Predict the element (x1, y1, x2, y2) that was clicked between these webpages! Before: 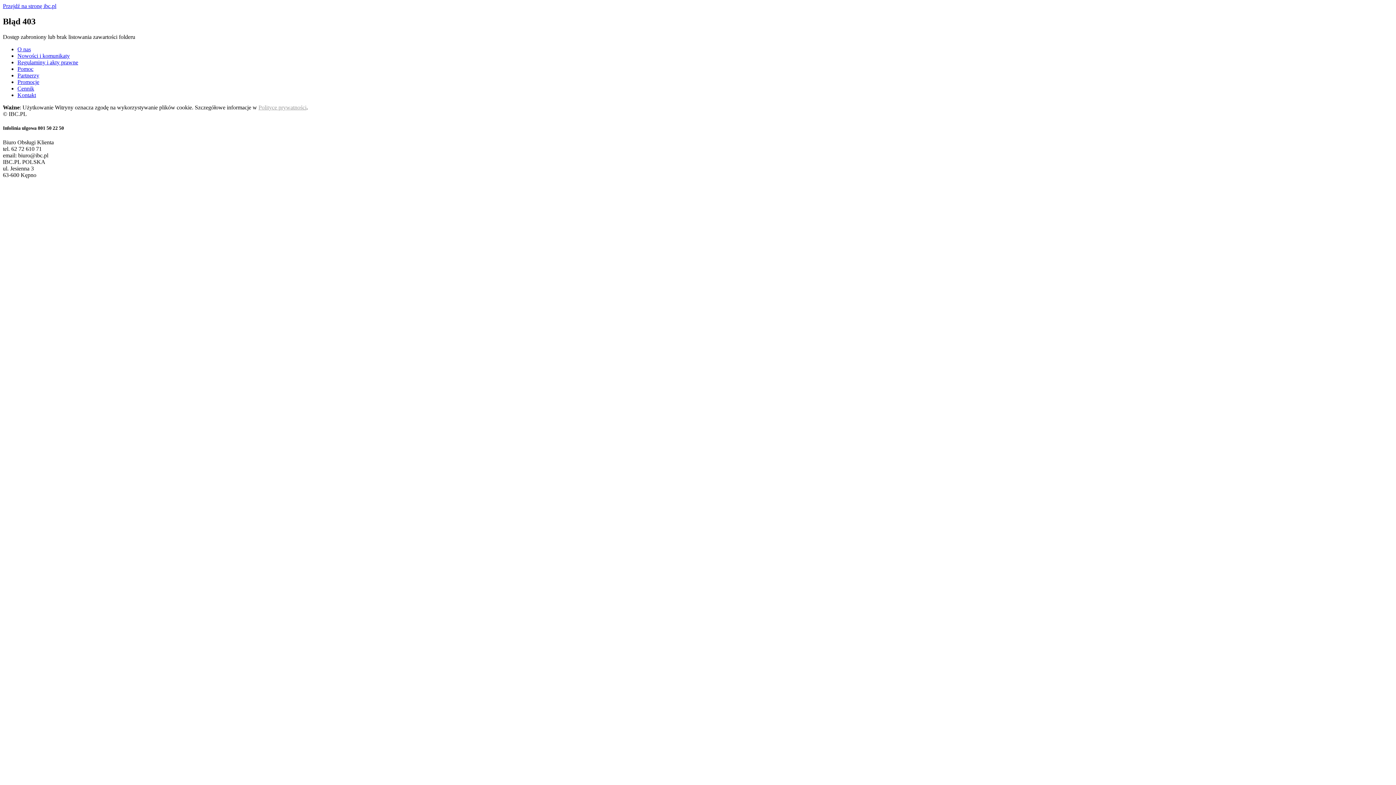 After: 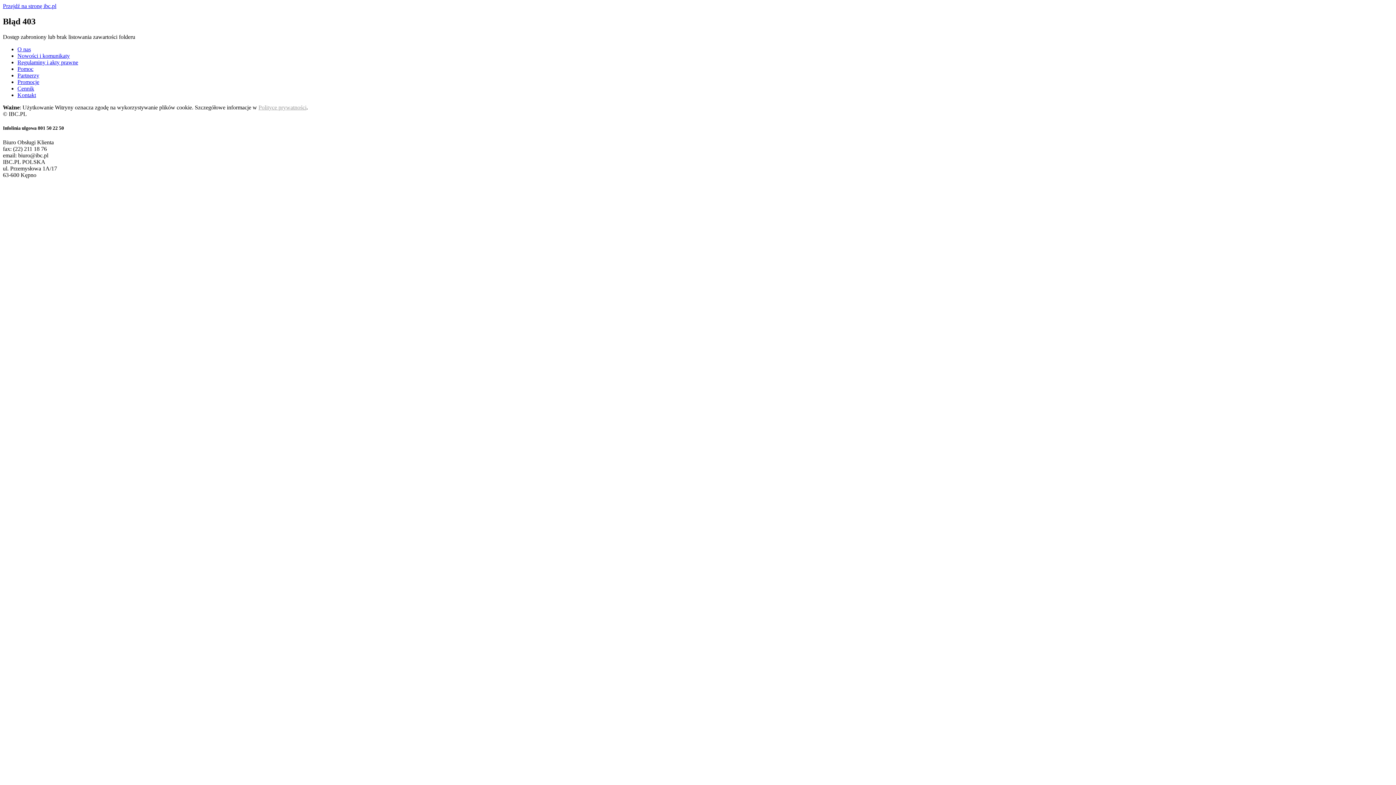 Action: label: Polityce prywatności bbox: (258, 104, 306, 110)